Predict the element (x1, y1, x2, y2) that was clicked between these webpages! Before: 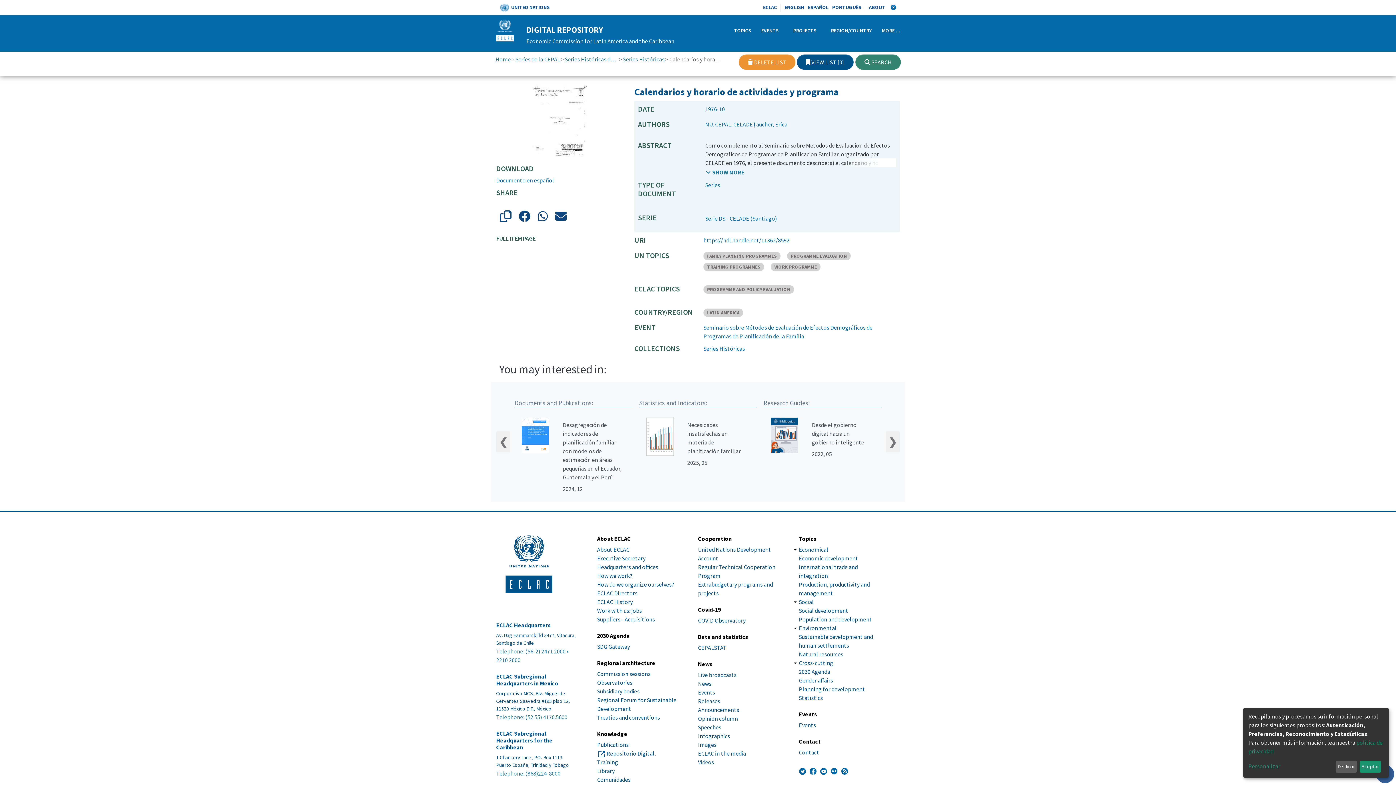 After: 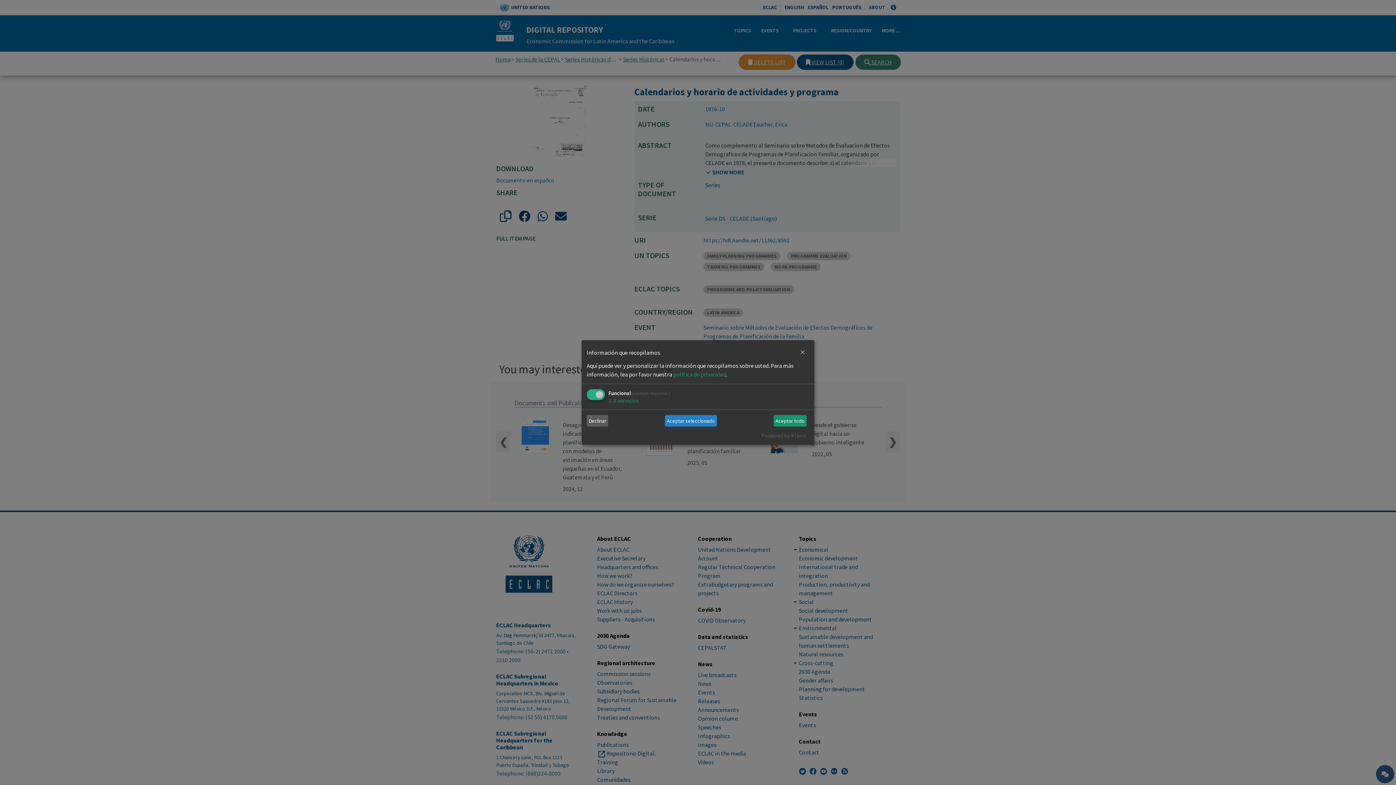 Action: label: Personalizar bbox: (1248, 762, 1332, 771)